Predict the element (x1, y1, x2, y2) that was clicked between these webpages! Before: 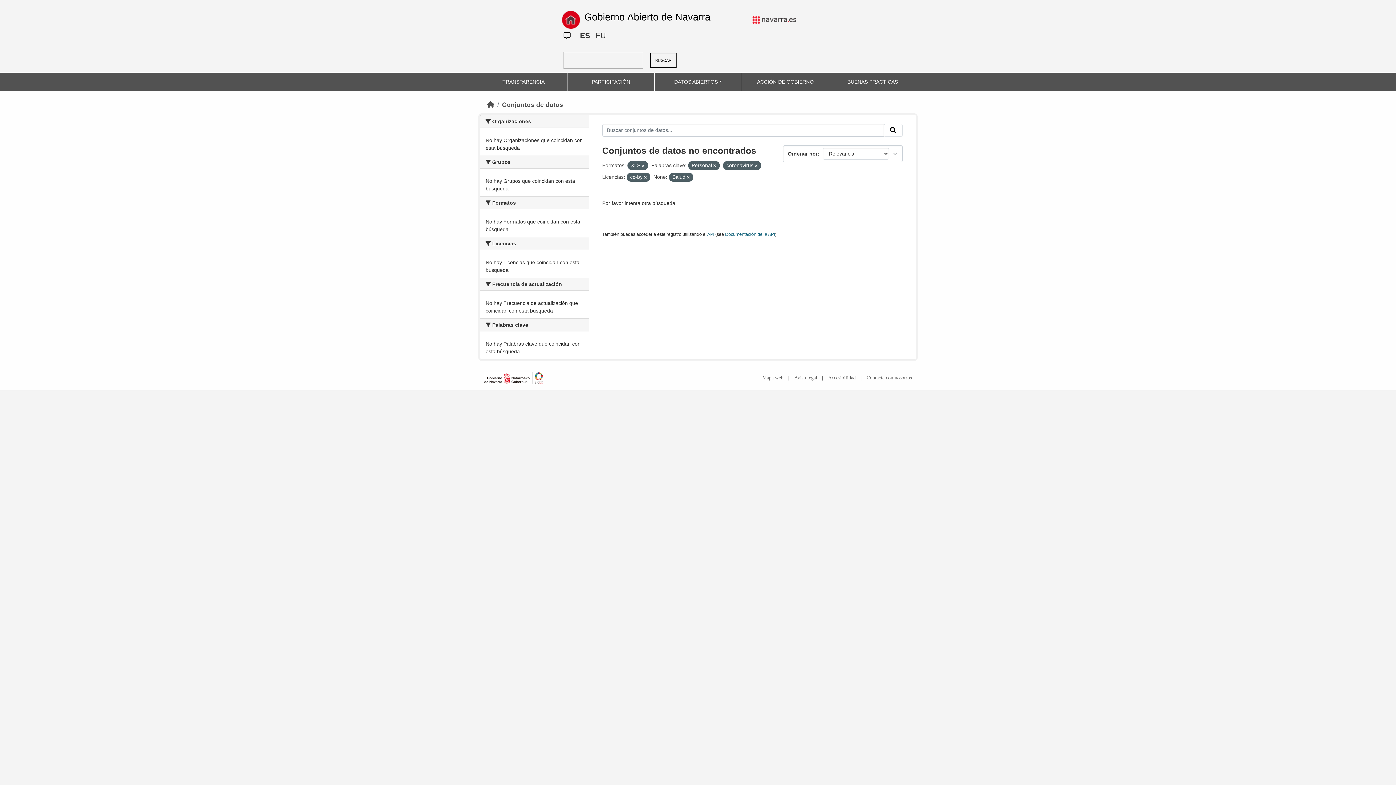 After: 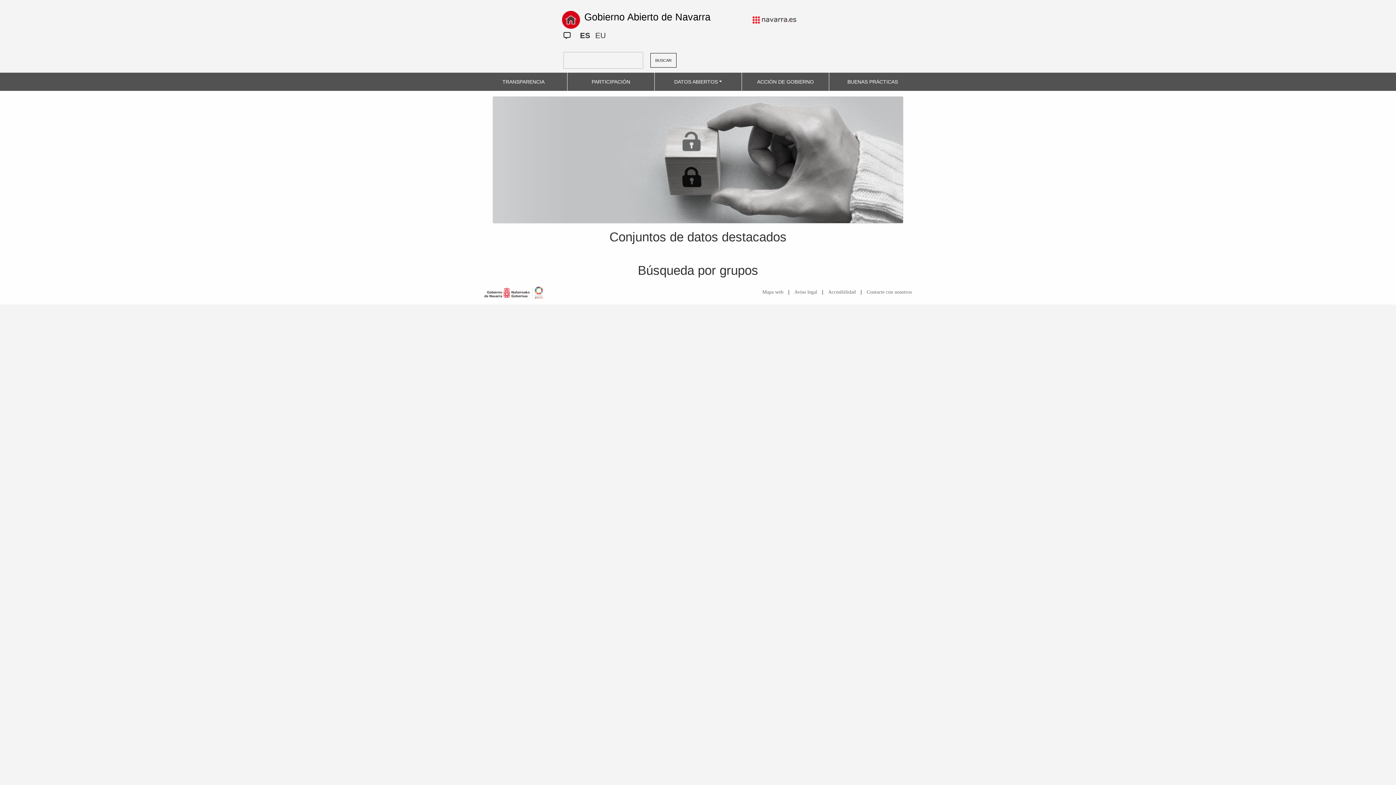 Action: bbox: (671, 75, 725, 88) label: DATOS ABIERTOS